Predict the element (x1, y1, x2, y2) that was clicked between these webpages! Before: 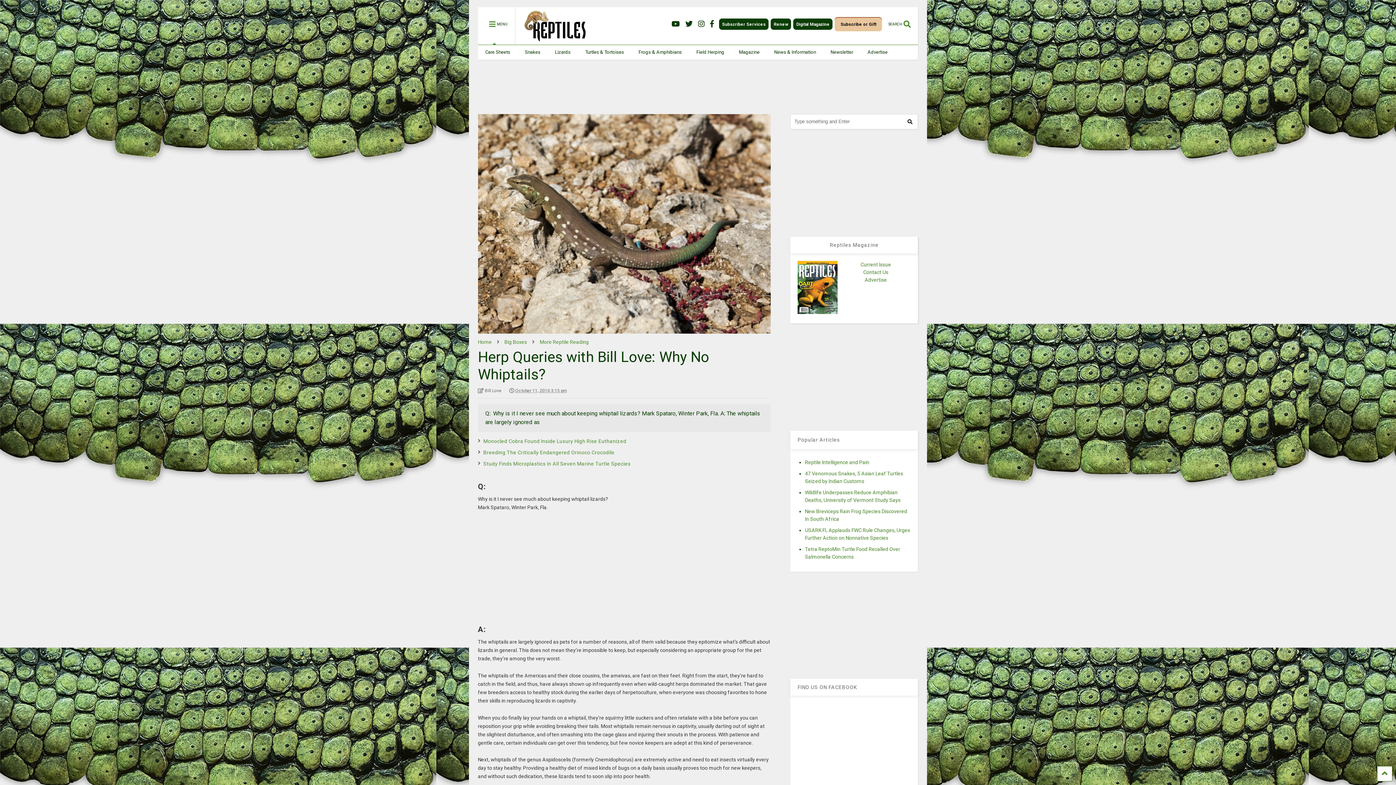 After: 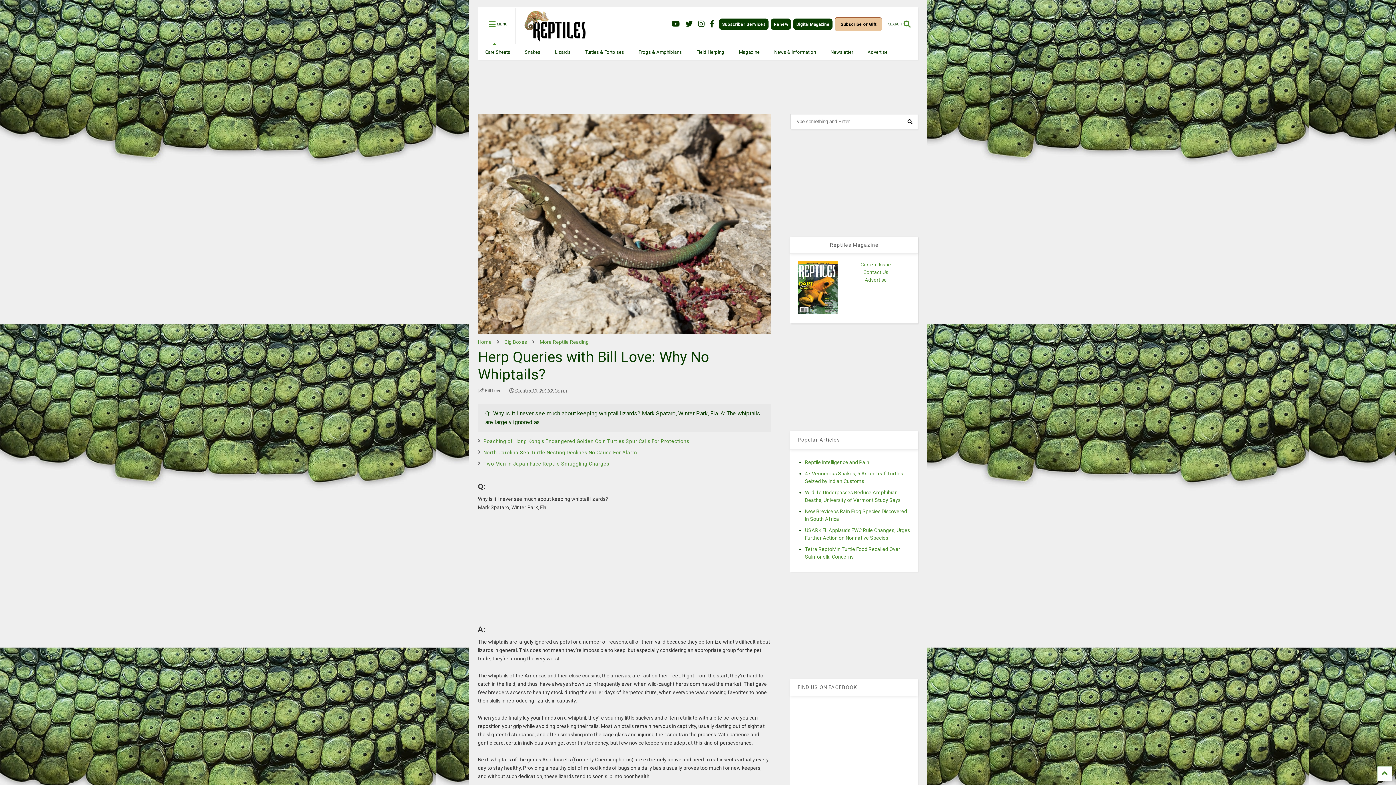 Action: bbox: (509, 387, 567, 394) label:  October 11, 2016 3:15 pm